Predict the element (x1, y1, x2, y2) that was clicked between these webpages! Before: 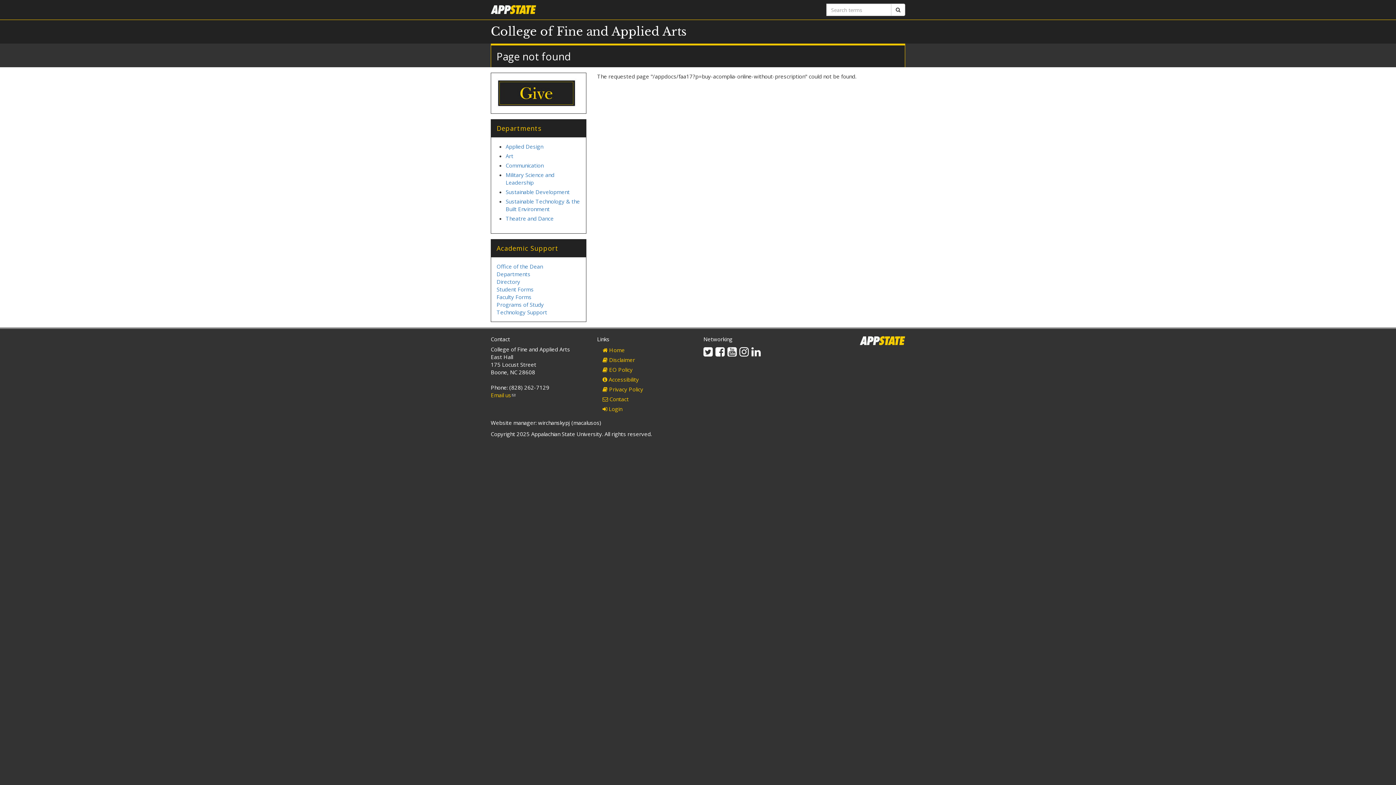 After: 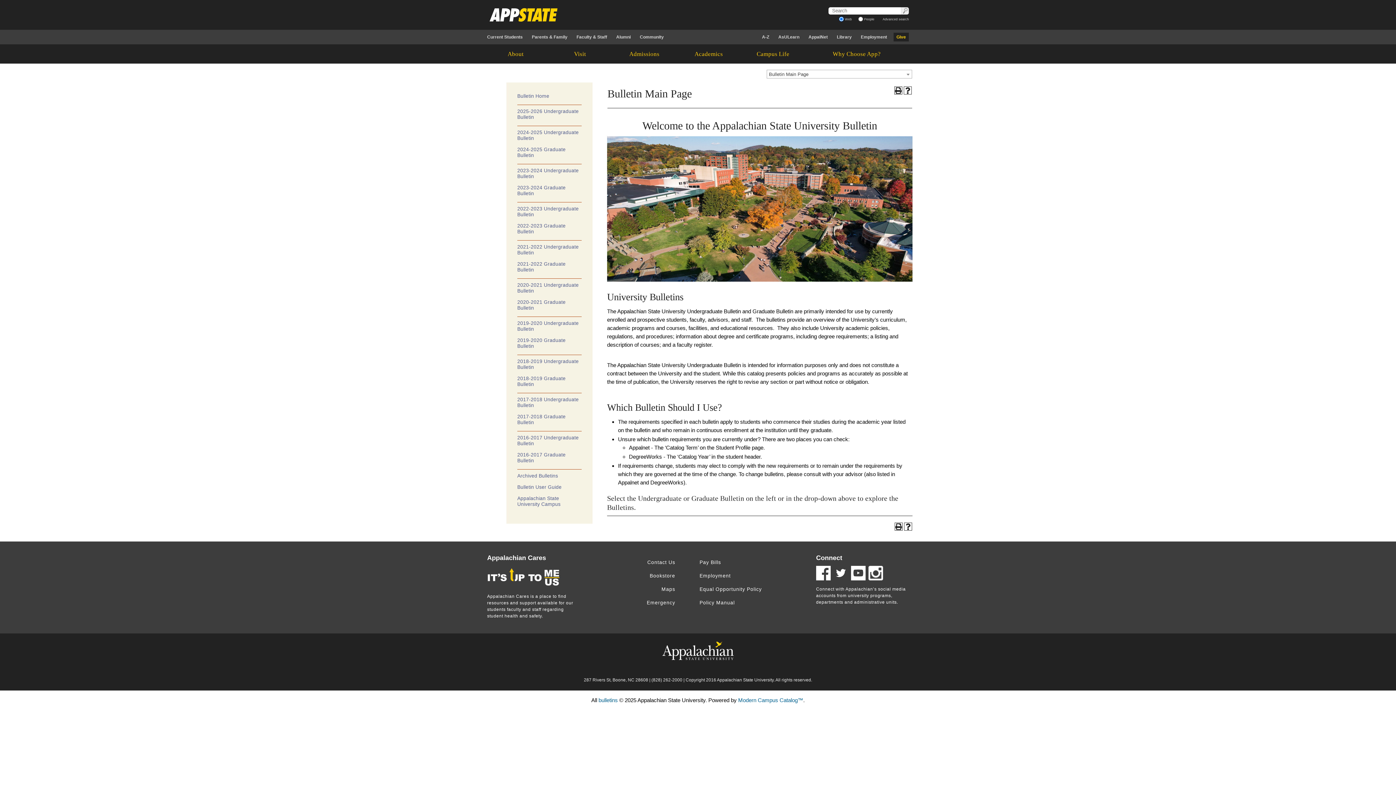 Action: bbox: (496, 301, 544, 308) label: Programs of Study